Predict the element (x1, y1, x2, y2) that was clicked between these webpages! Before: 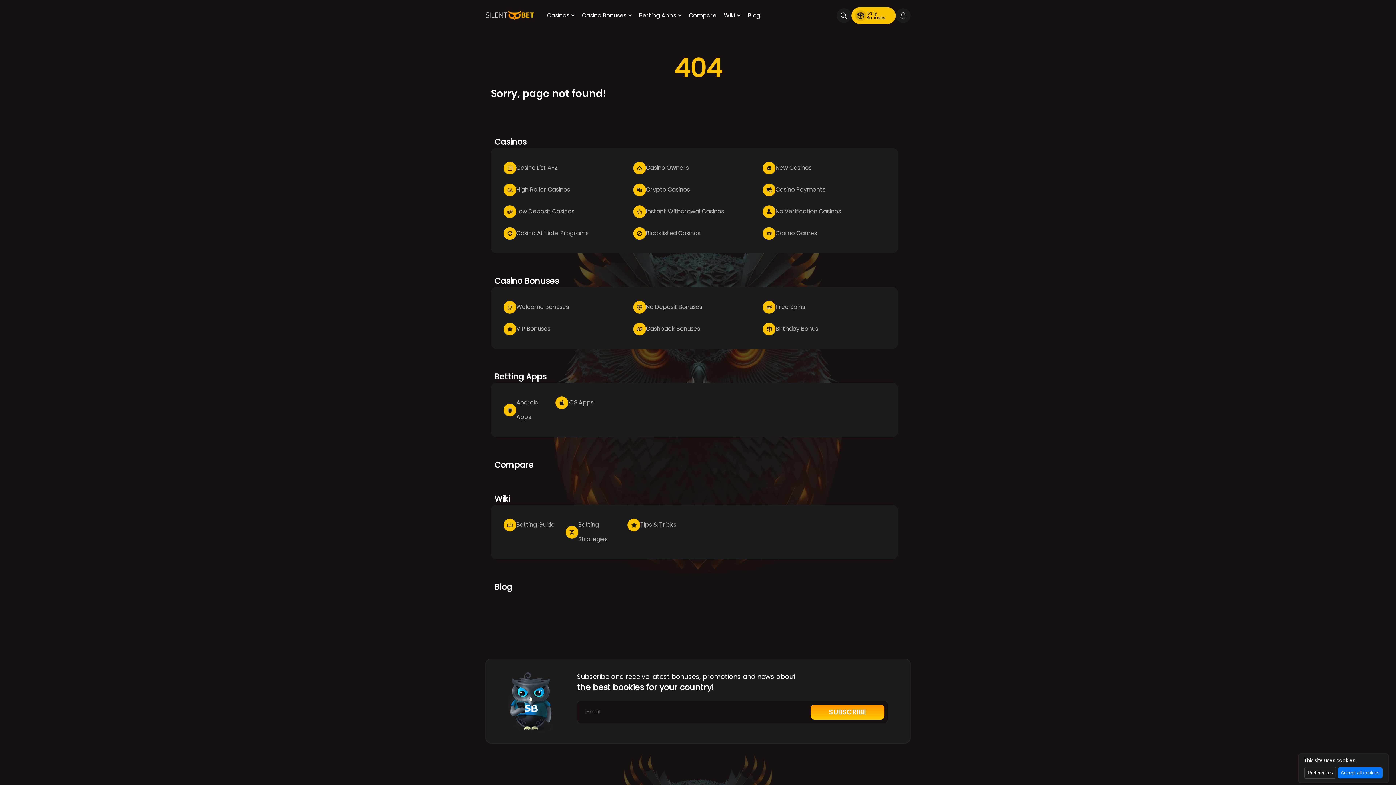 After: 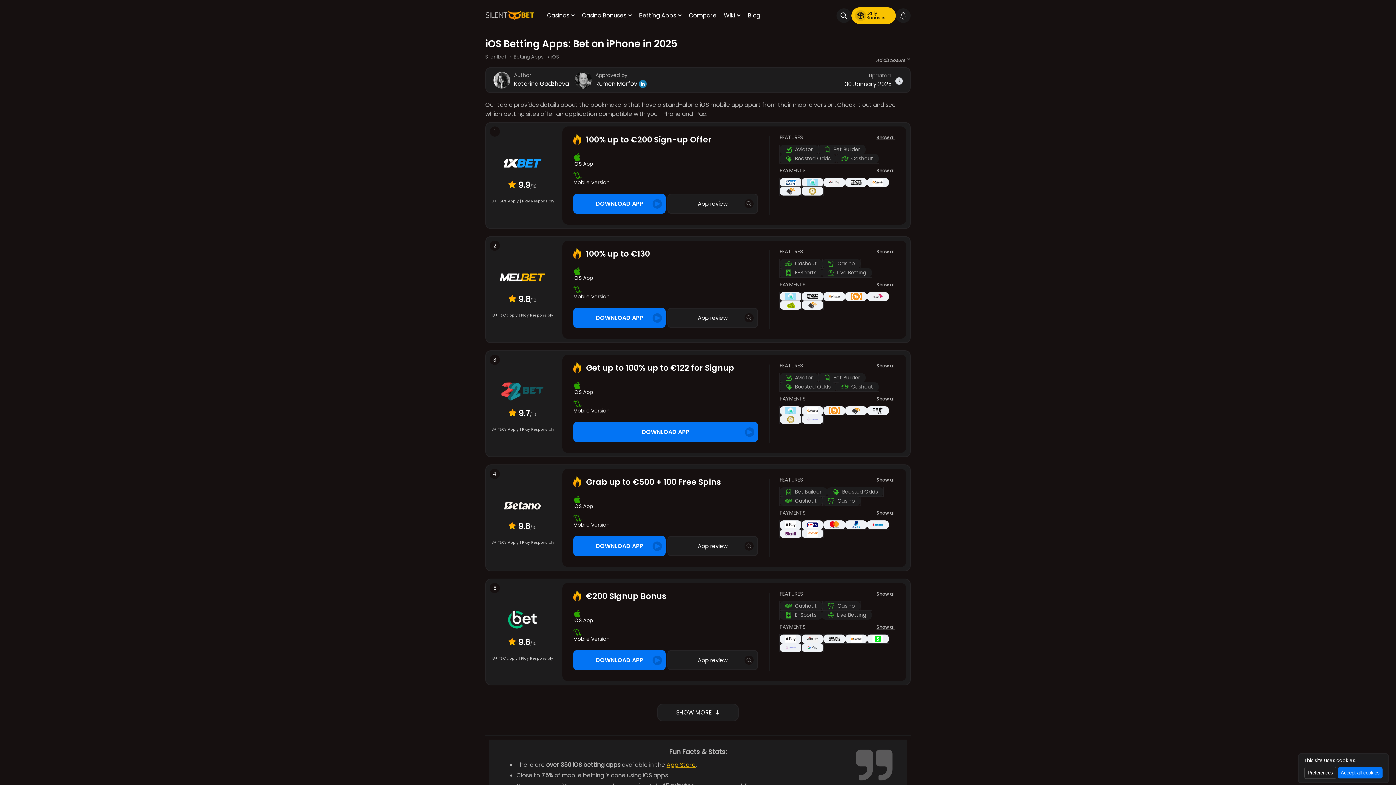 Action: label: iOS Apps bbox: (555, 395, 593, 410)